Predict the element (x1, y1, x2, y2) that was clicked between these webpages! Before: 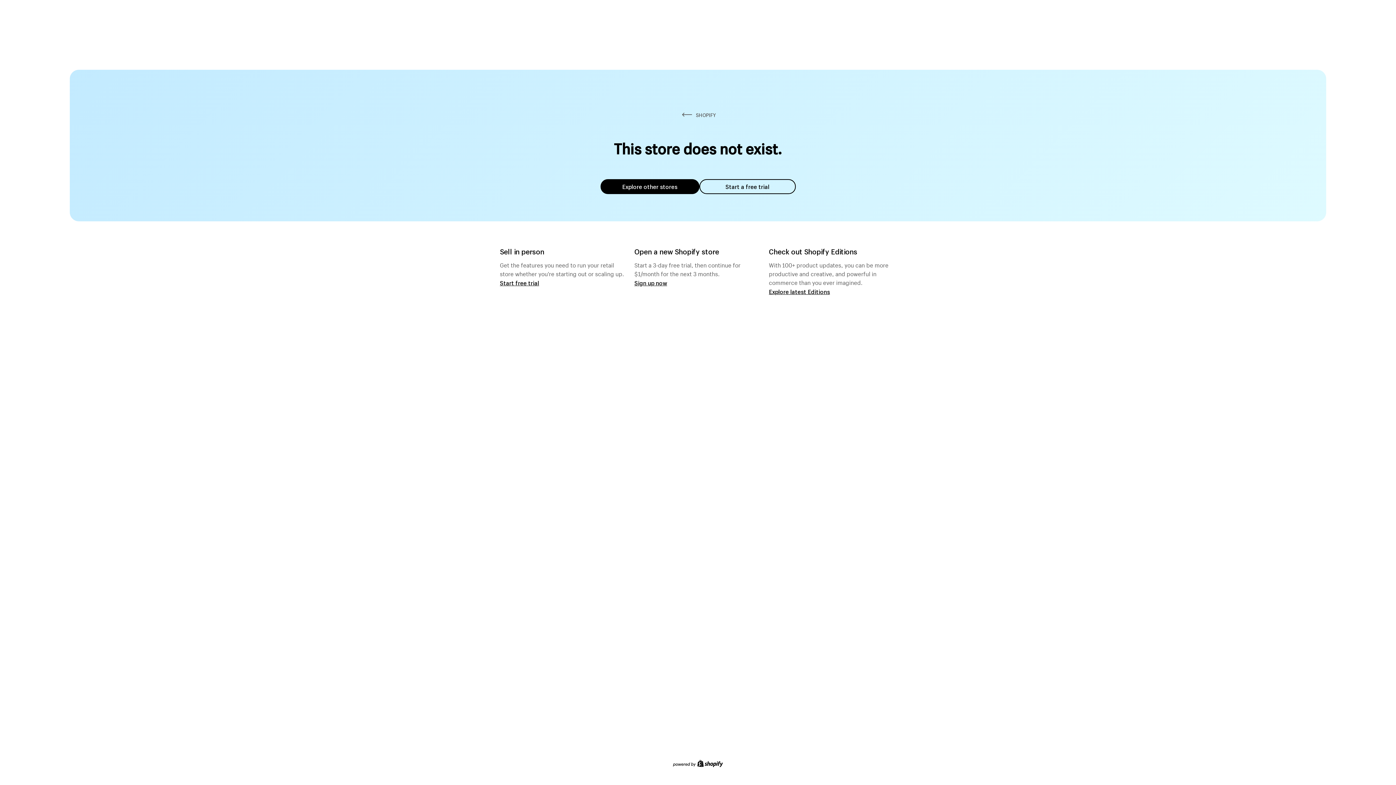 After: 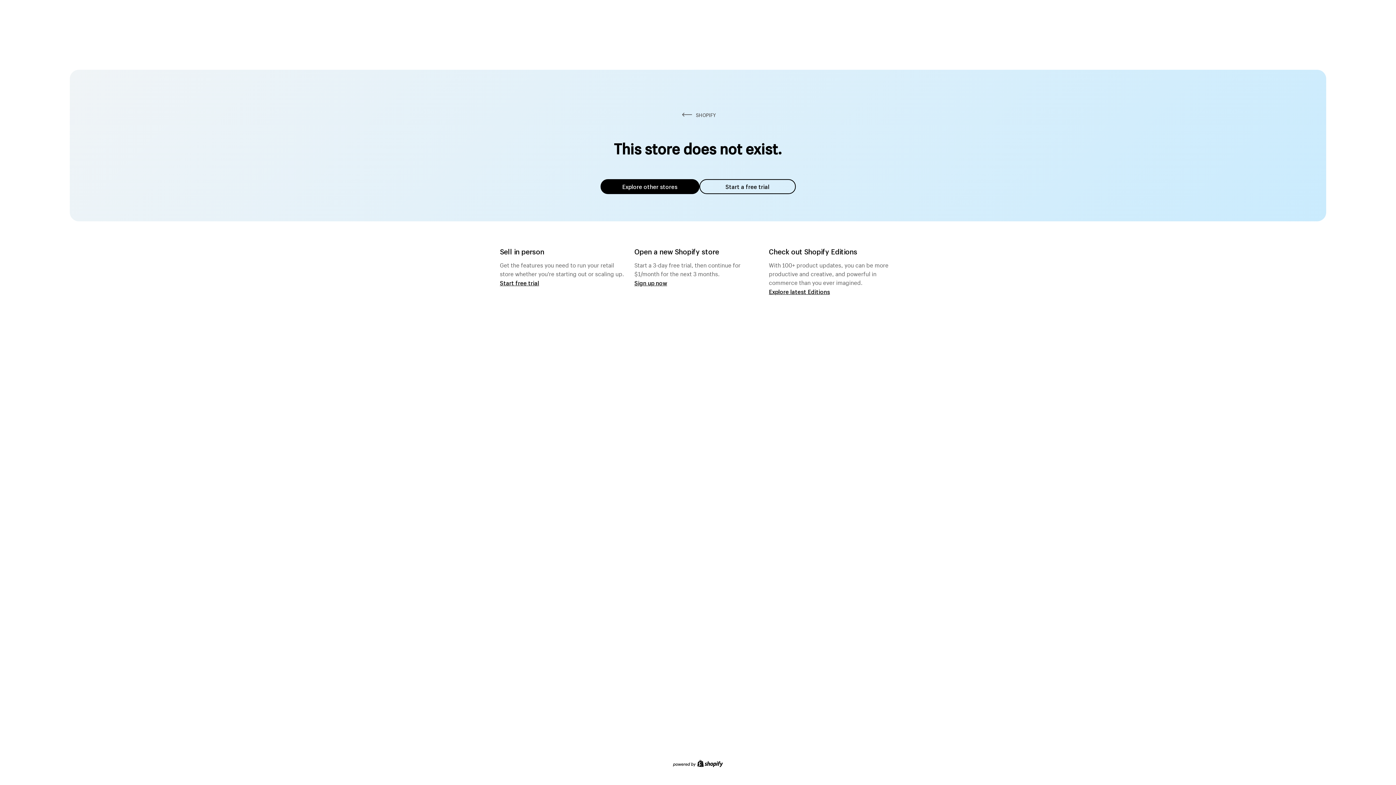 Action: label: Explore other stores bbox: (600, 179, 699, 194)